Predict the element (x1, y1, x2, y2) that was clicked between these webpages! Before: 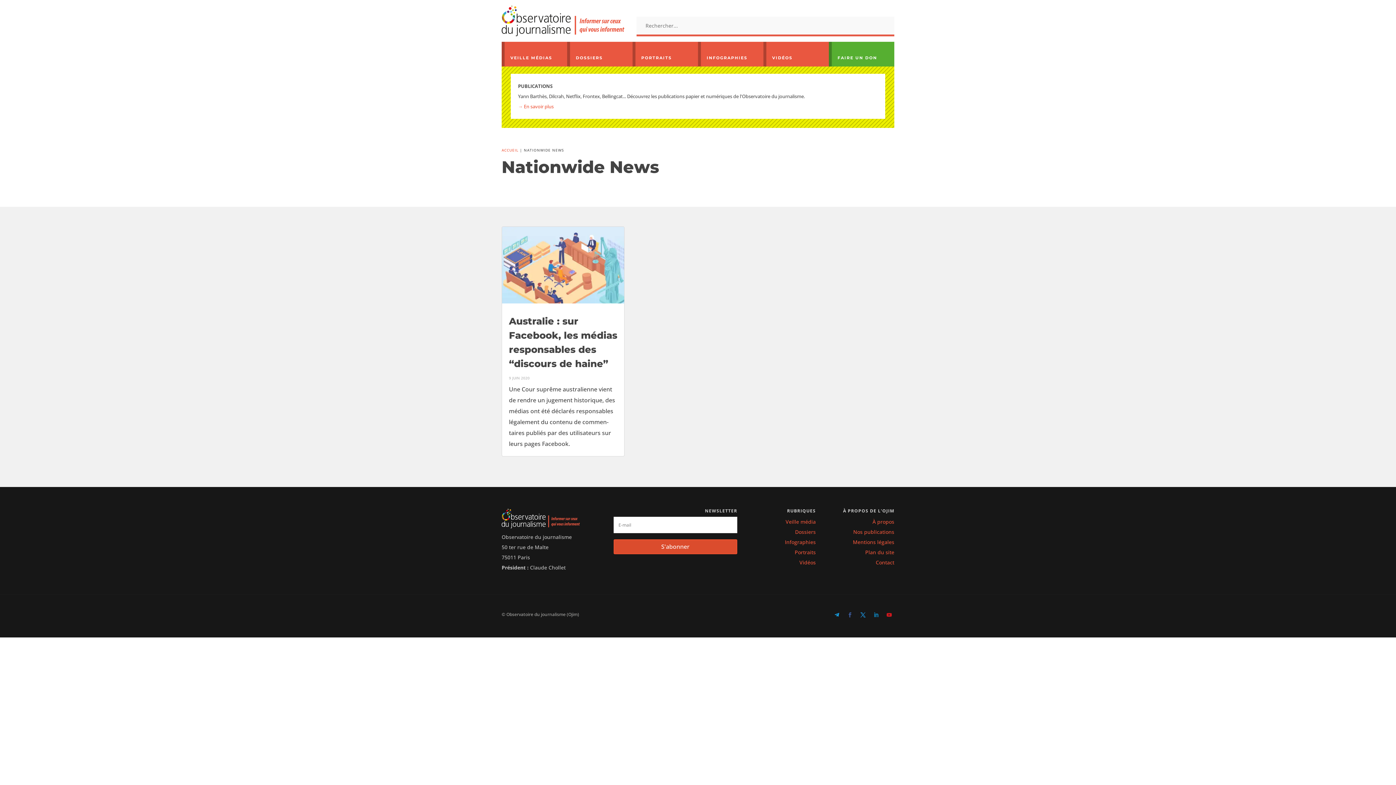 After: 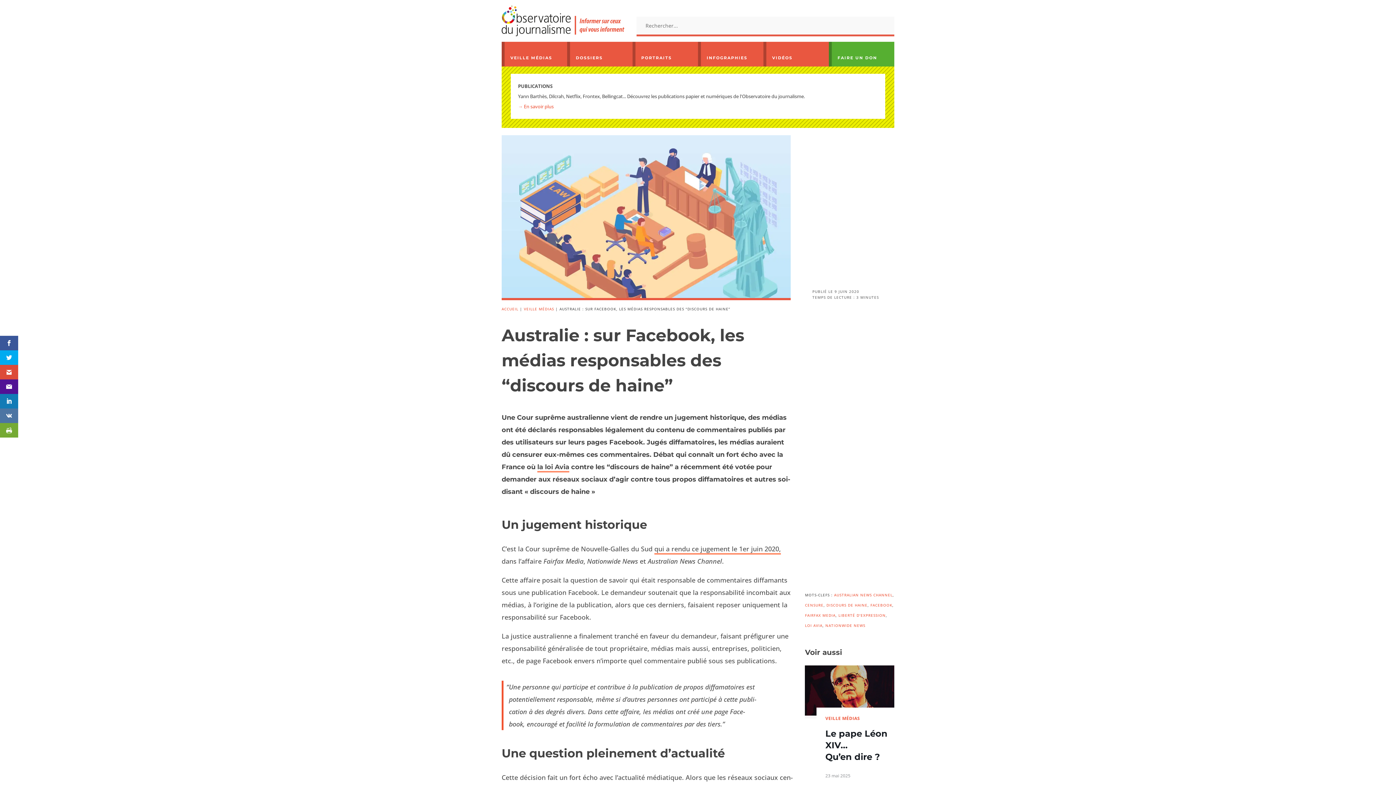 Action: bbox: (501, 226, 624, 303)